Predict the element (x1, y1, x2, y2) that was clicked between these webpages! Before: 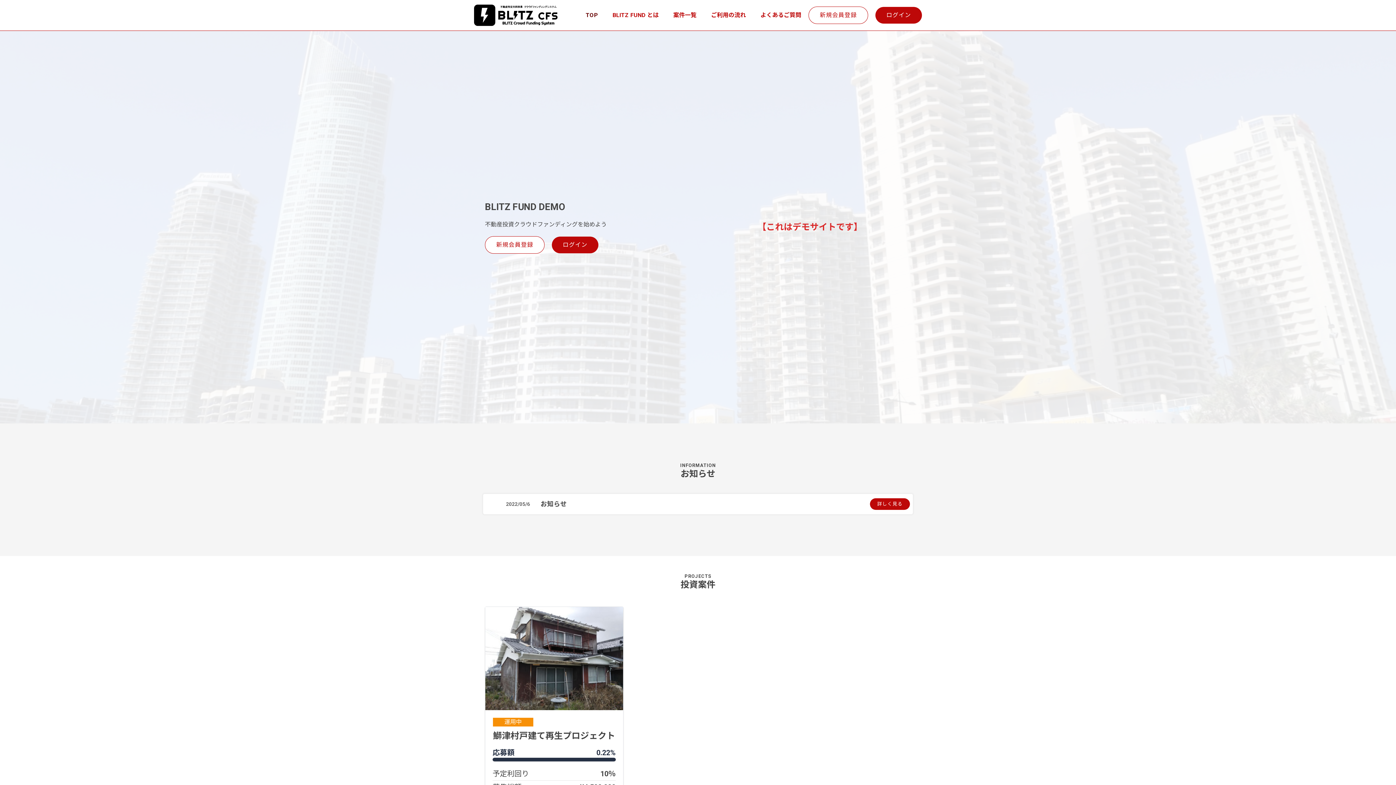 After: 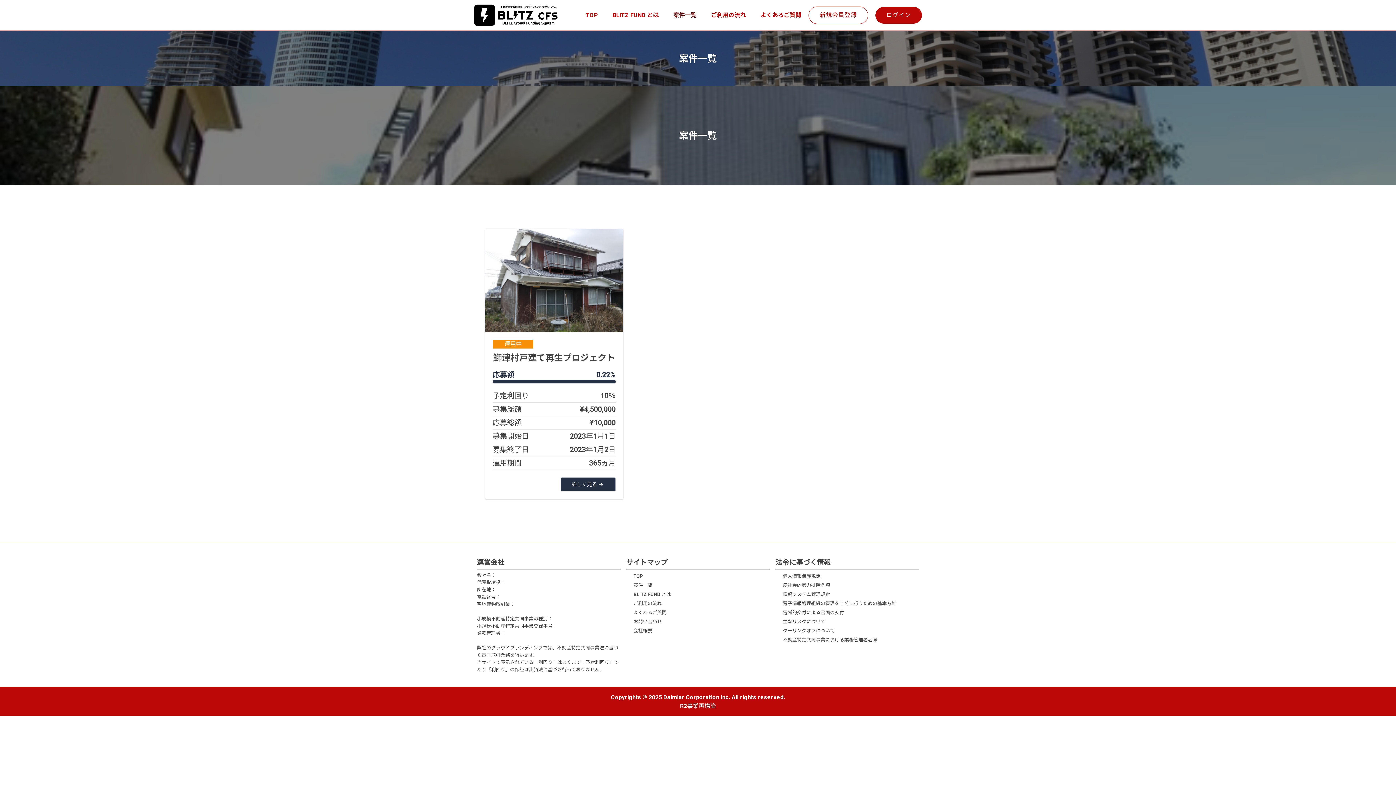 Action: bbox: (673, 10, 696, 19) label: 案件一覧